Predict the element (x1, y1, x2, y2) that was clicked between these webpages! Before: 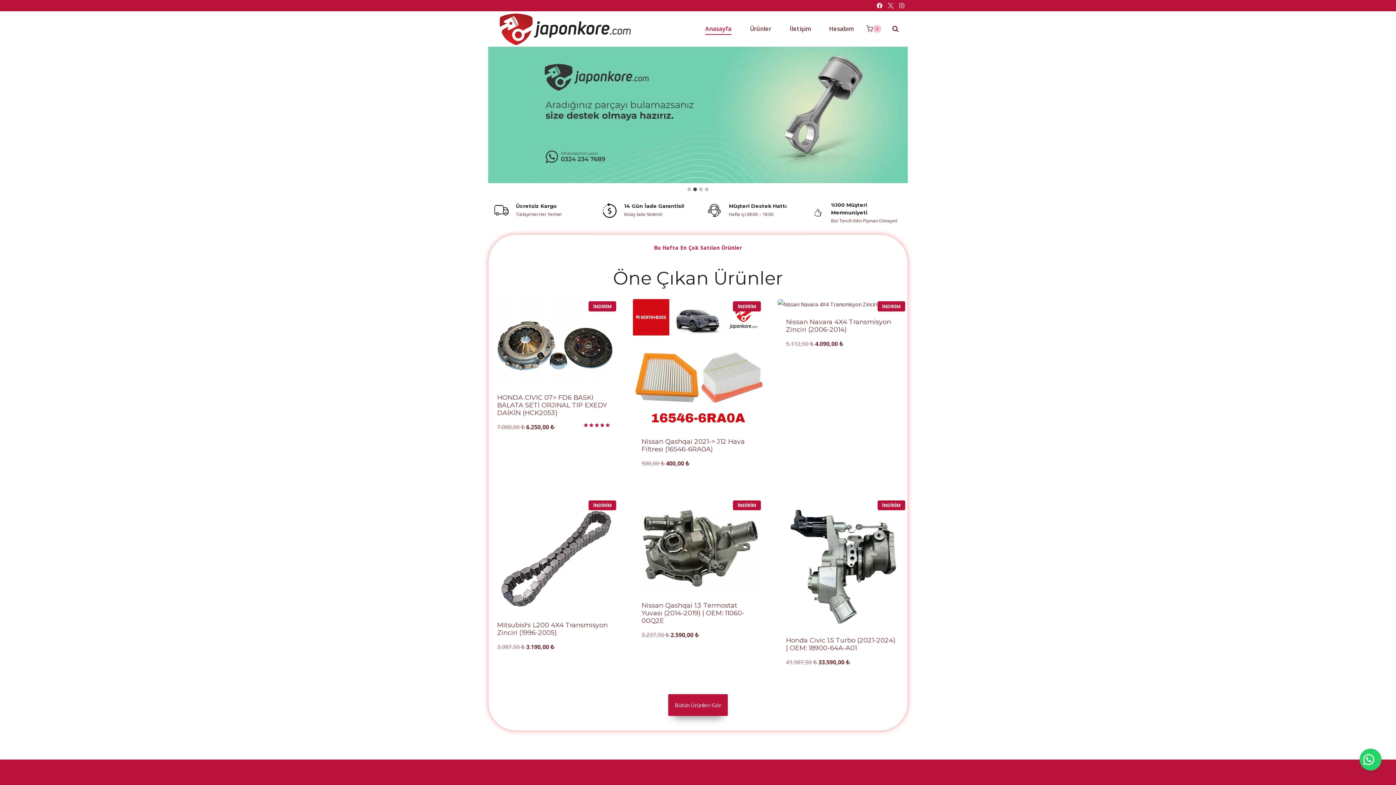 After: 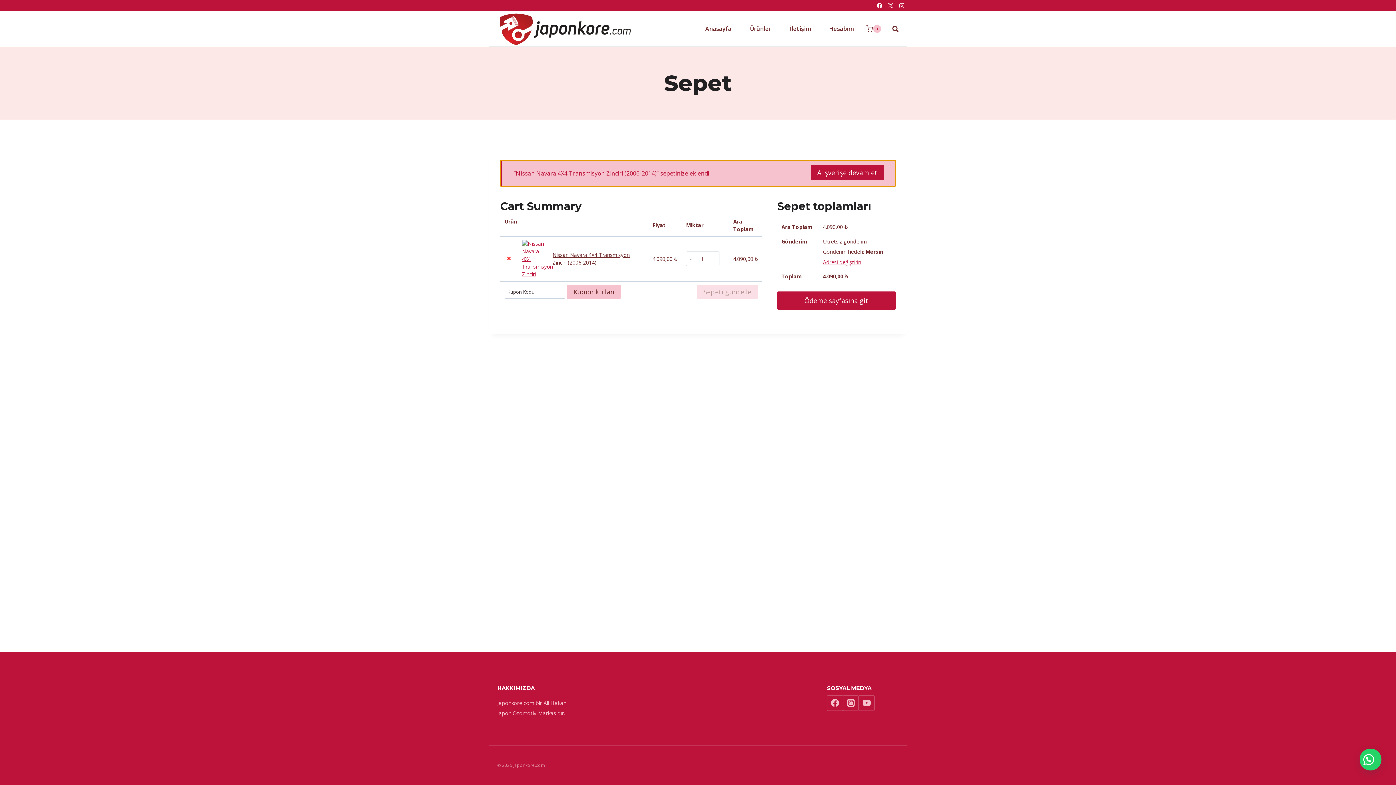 Action: label: Sepete ekle: “Nissan Navara 4X4 Transmisyon Zinciri (2006-2014)” bbox: (786, 363, 899, 376)